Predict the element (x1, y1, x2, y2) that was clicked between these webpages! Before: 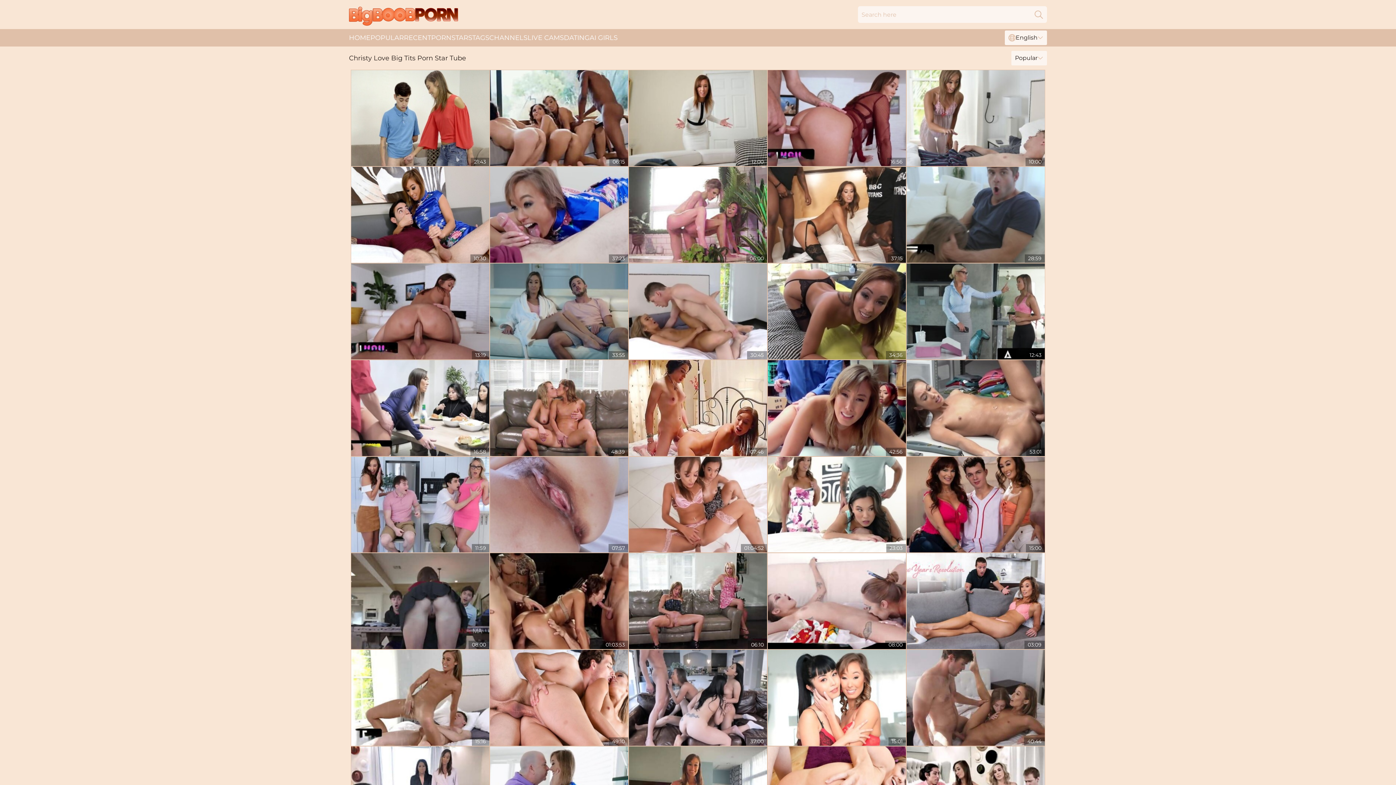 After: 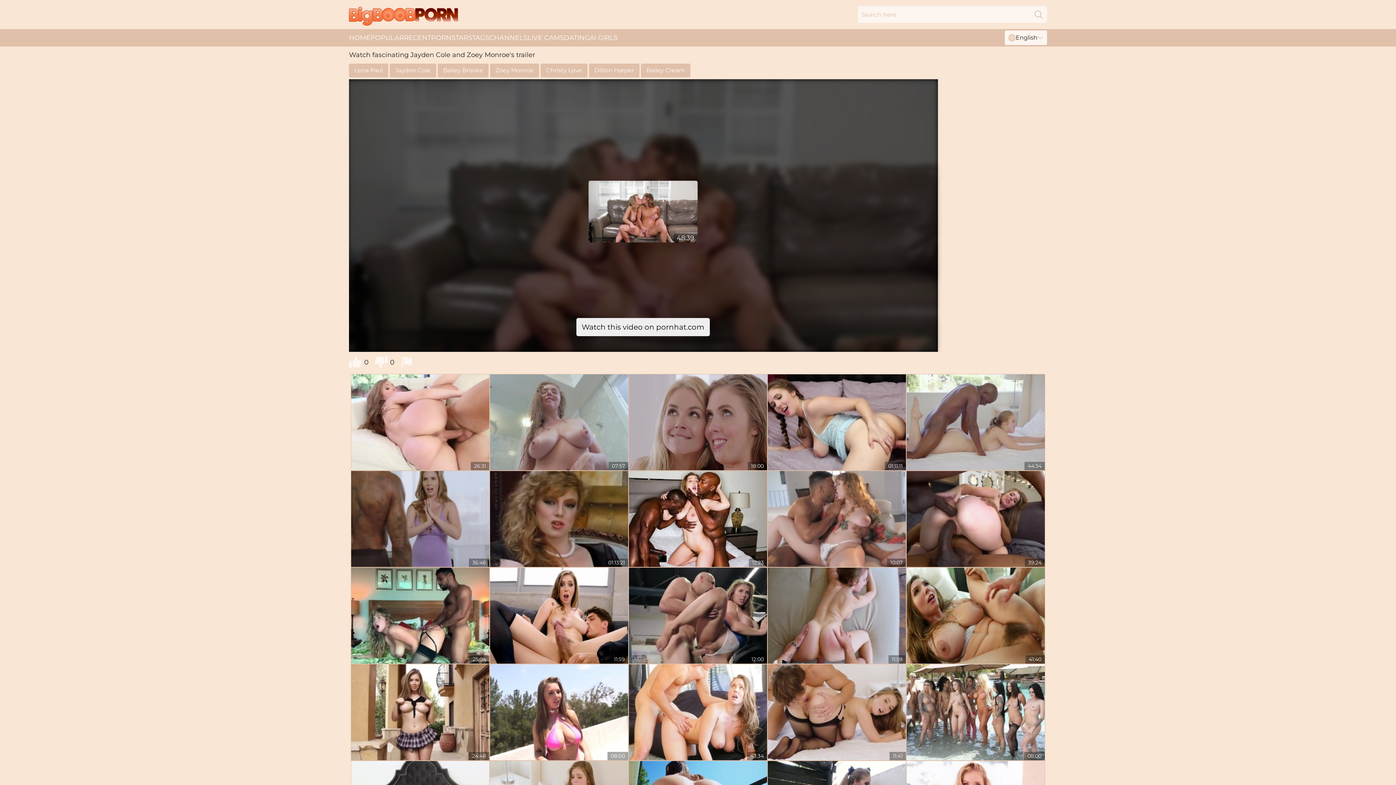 Action: bbox: (490, 360, 628, 456)